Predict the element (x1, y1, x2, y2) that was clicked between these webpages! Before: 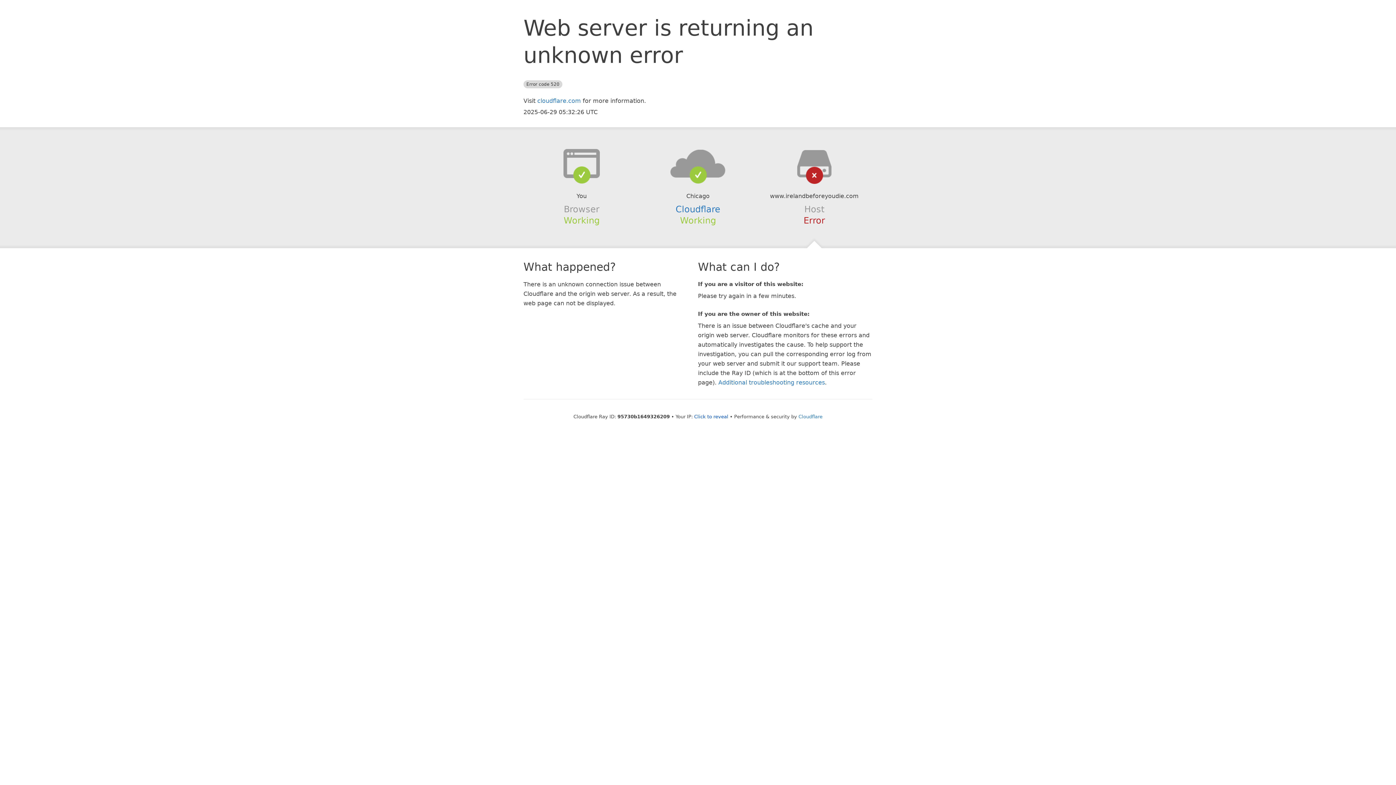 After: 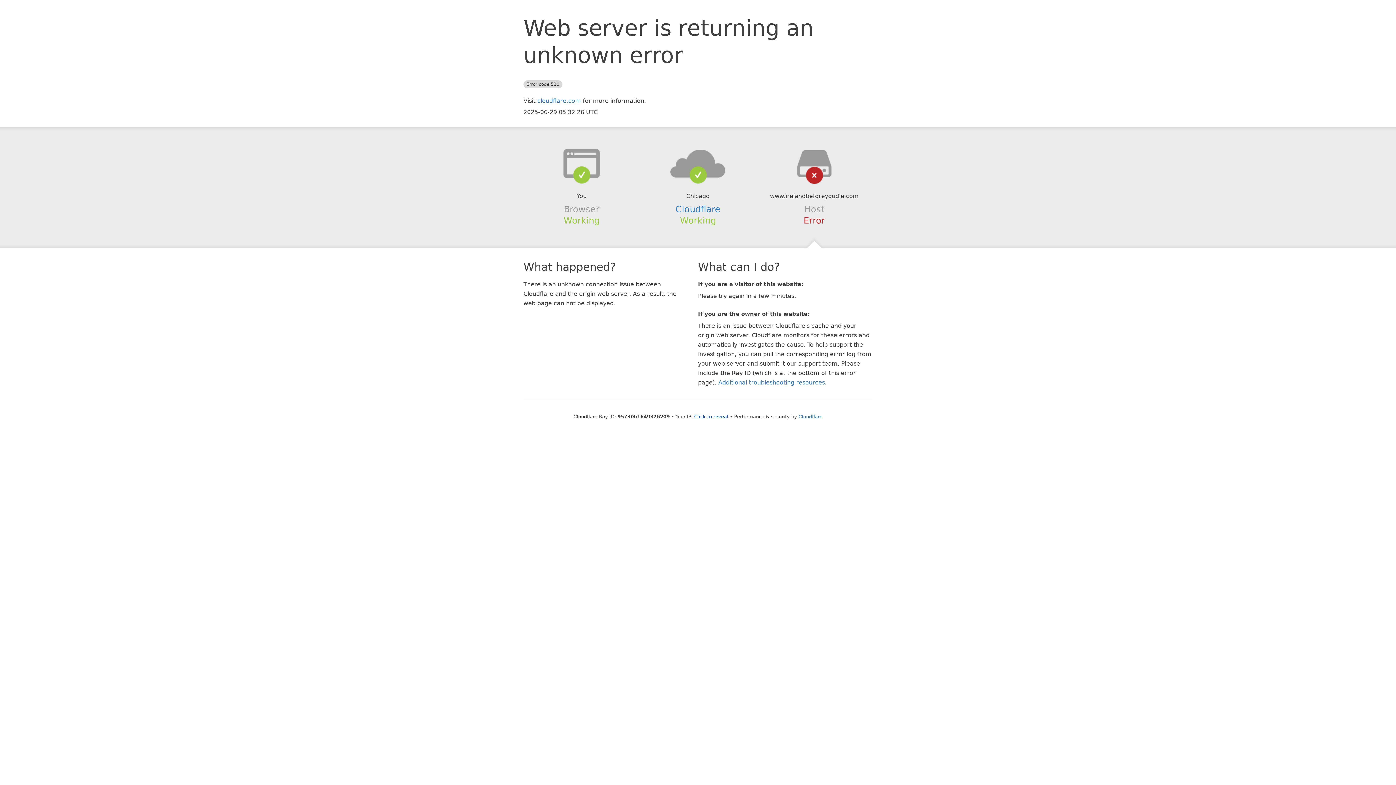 Action: bbox: (639, 148, 756, 178)